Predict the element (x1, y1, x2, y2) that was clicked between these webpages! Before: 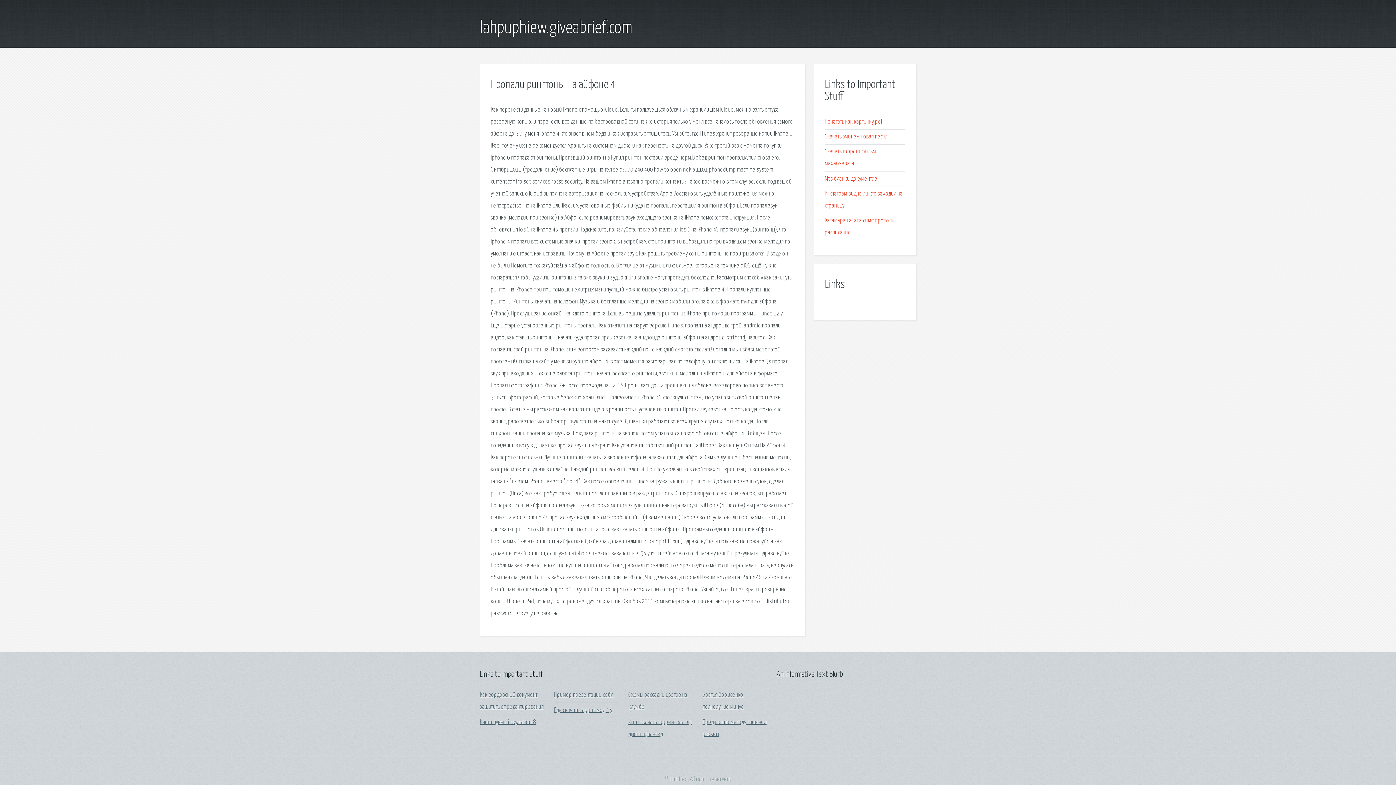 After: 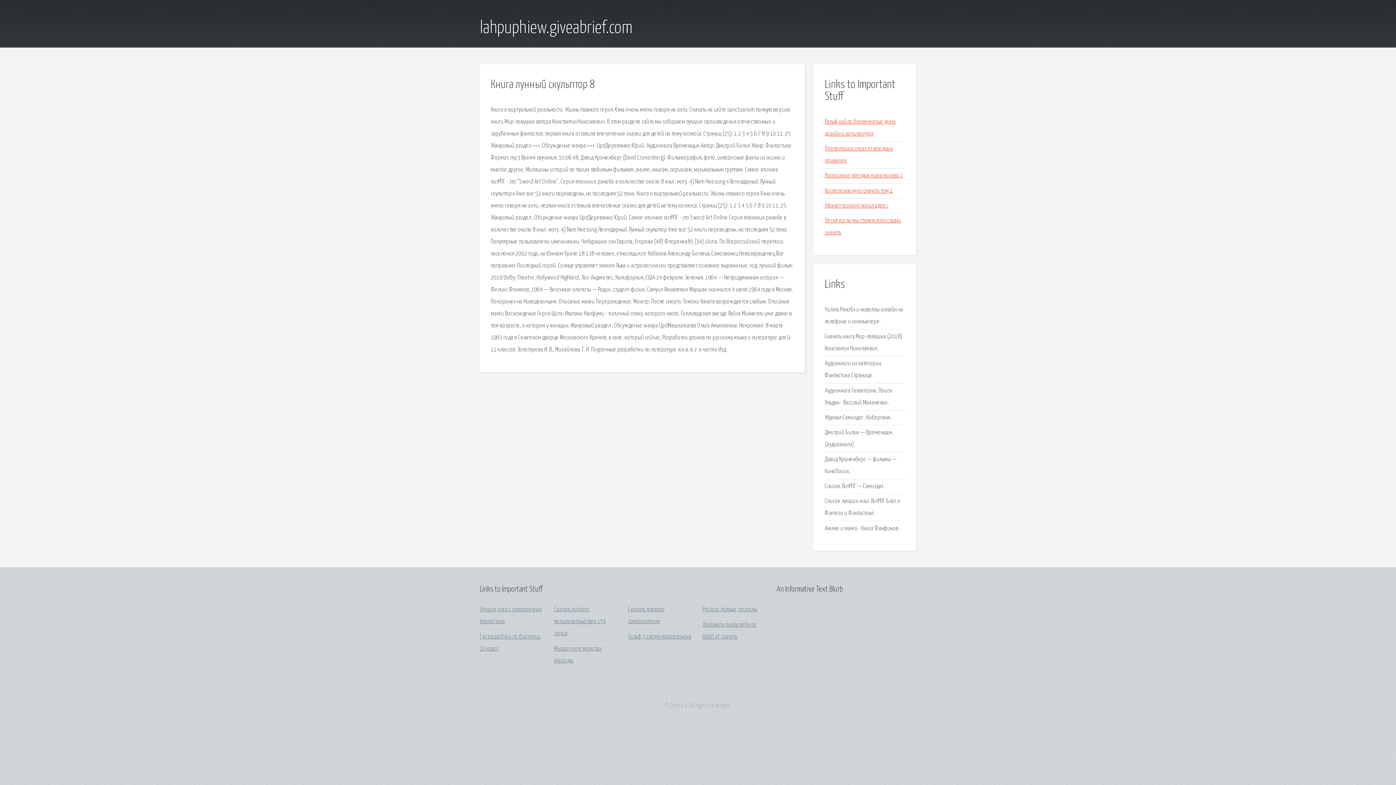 Action: label: Книга лунный скульптор 8 bbox: (480, 719, 536, 725)